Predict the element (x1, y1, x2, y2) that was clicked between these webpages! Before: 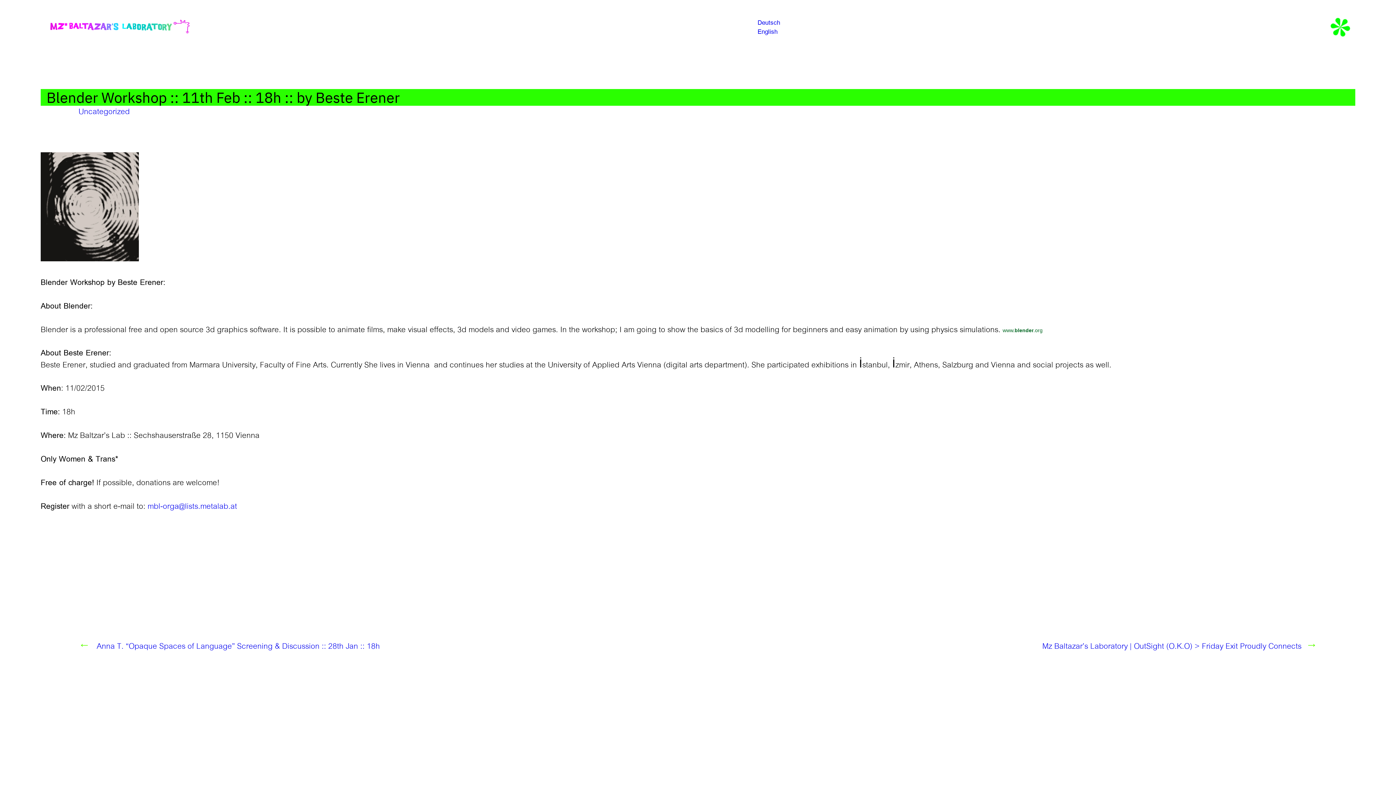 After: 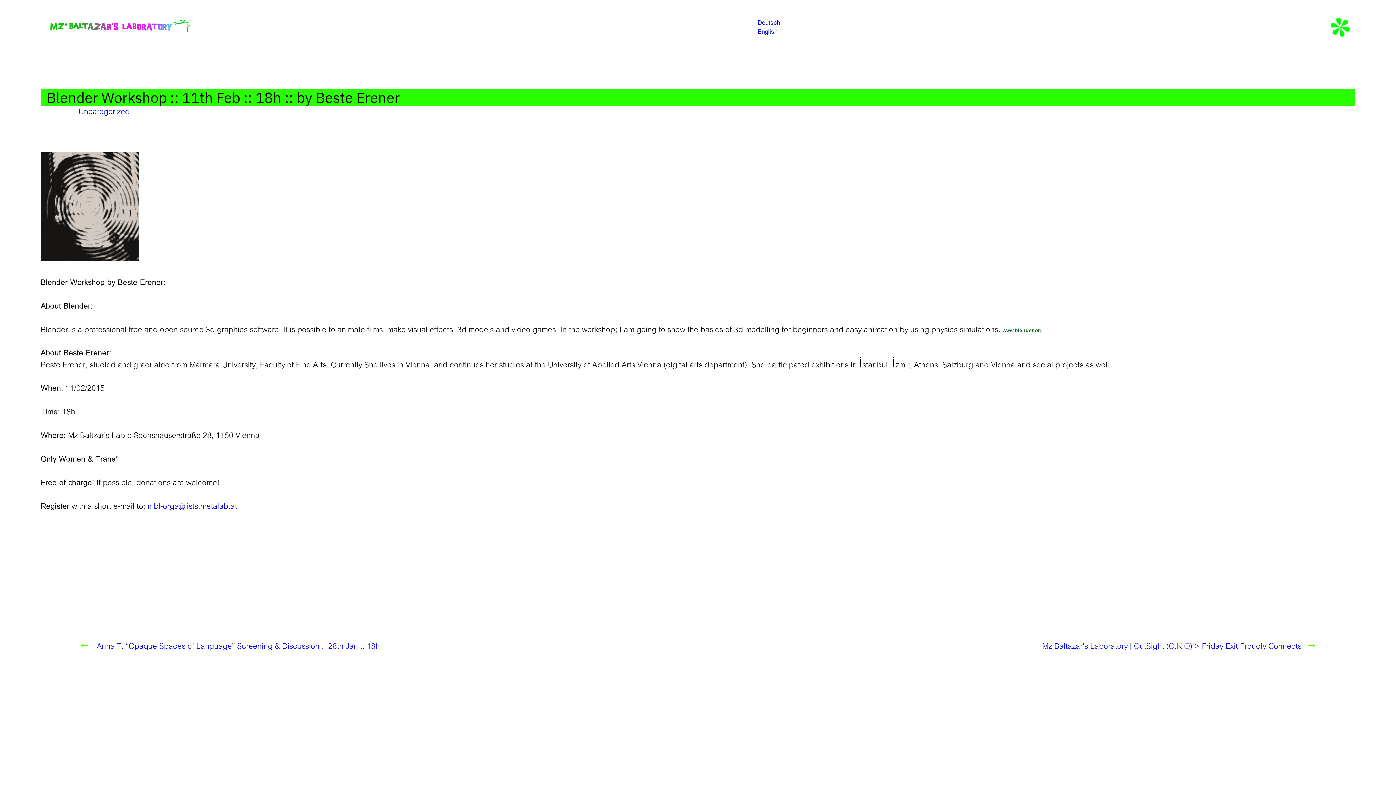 Action: bbox: (757, 25, 777, 37) label: English